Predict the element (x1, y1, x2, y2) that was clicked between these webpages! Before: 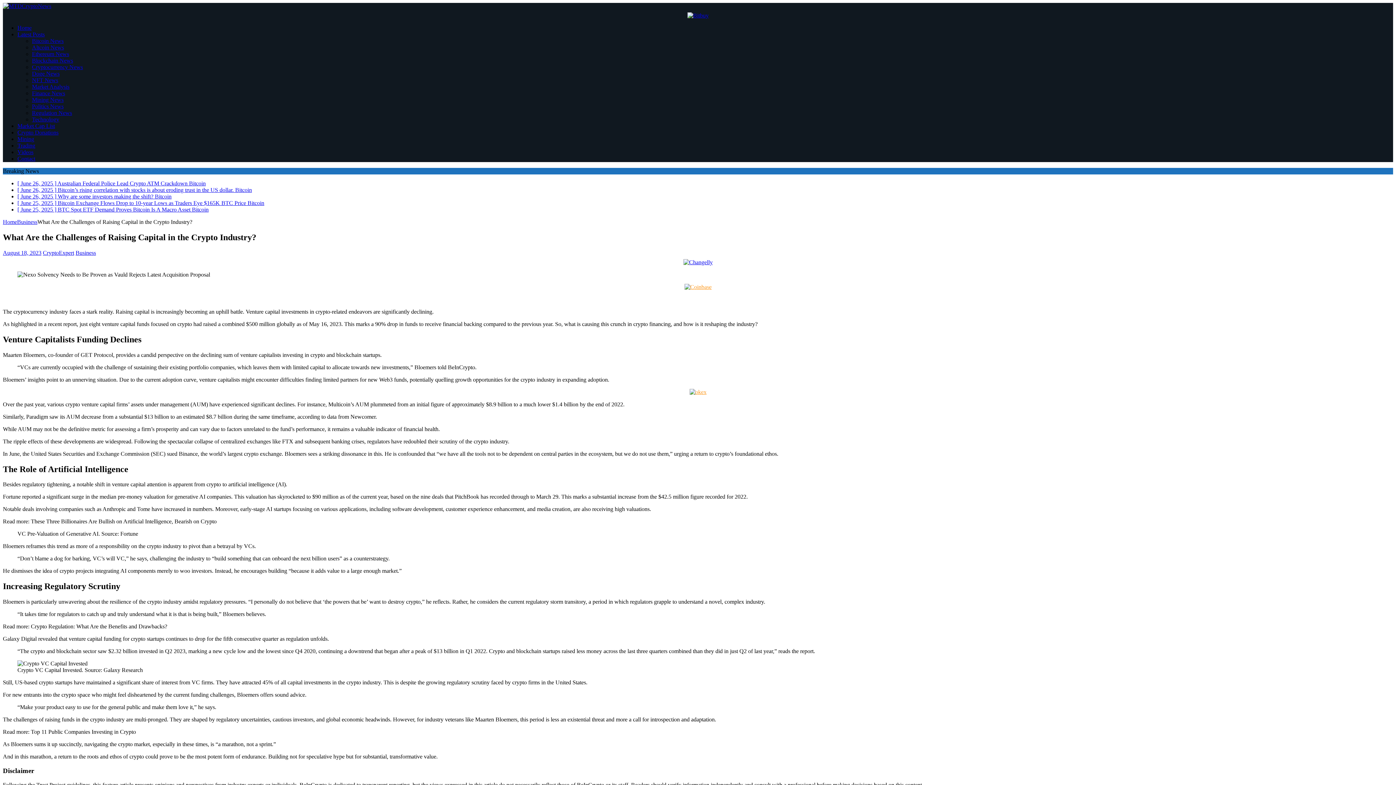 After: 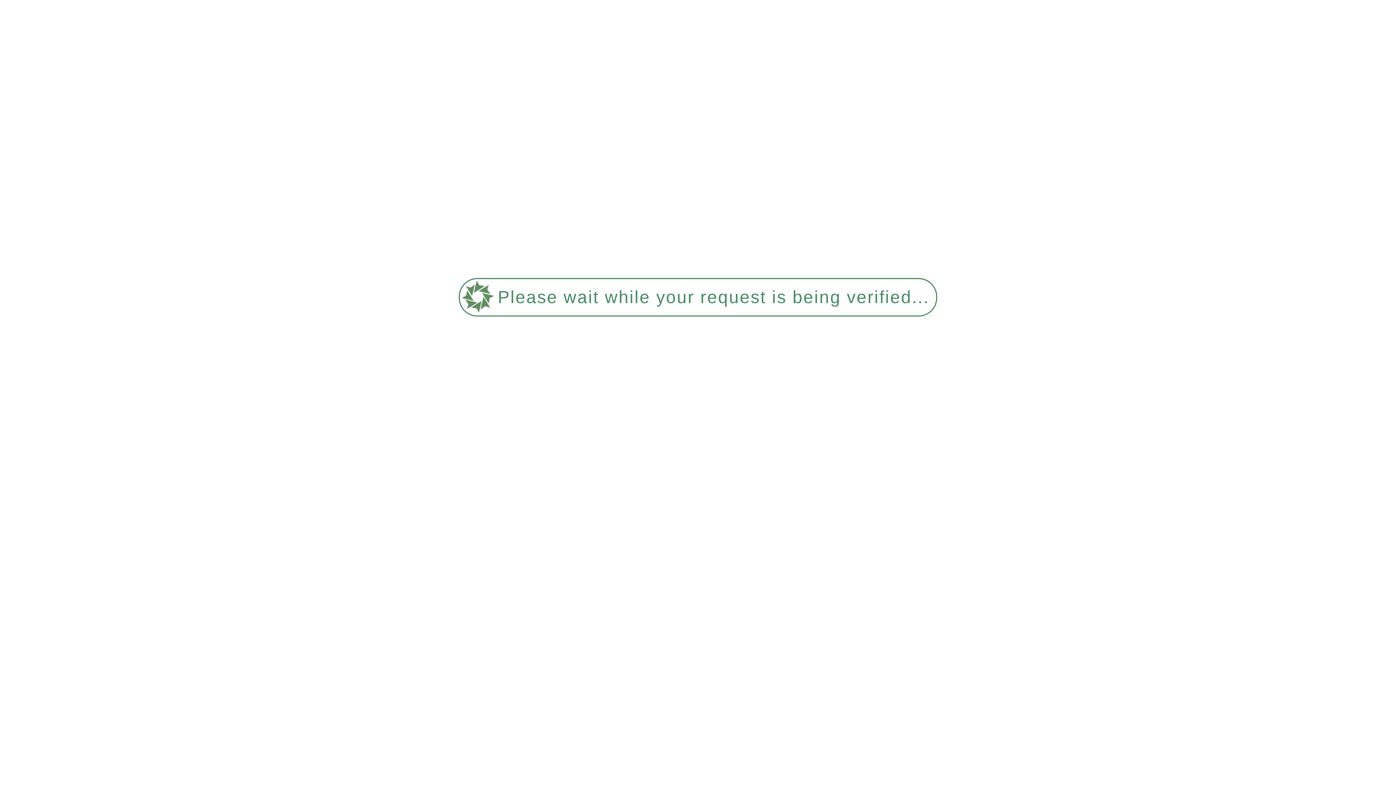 Action: bbox: (17, 206, 208, 212) label: [ June 25, 2025 ] BTC Spot ETF Demand Proves Bitcoin Is A Macro Asset Bitcoin